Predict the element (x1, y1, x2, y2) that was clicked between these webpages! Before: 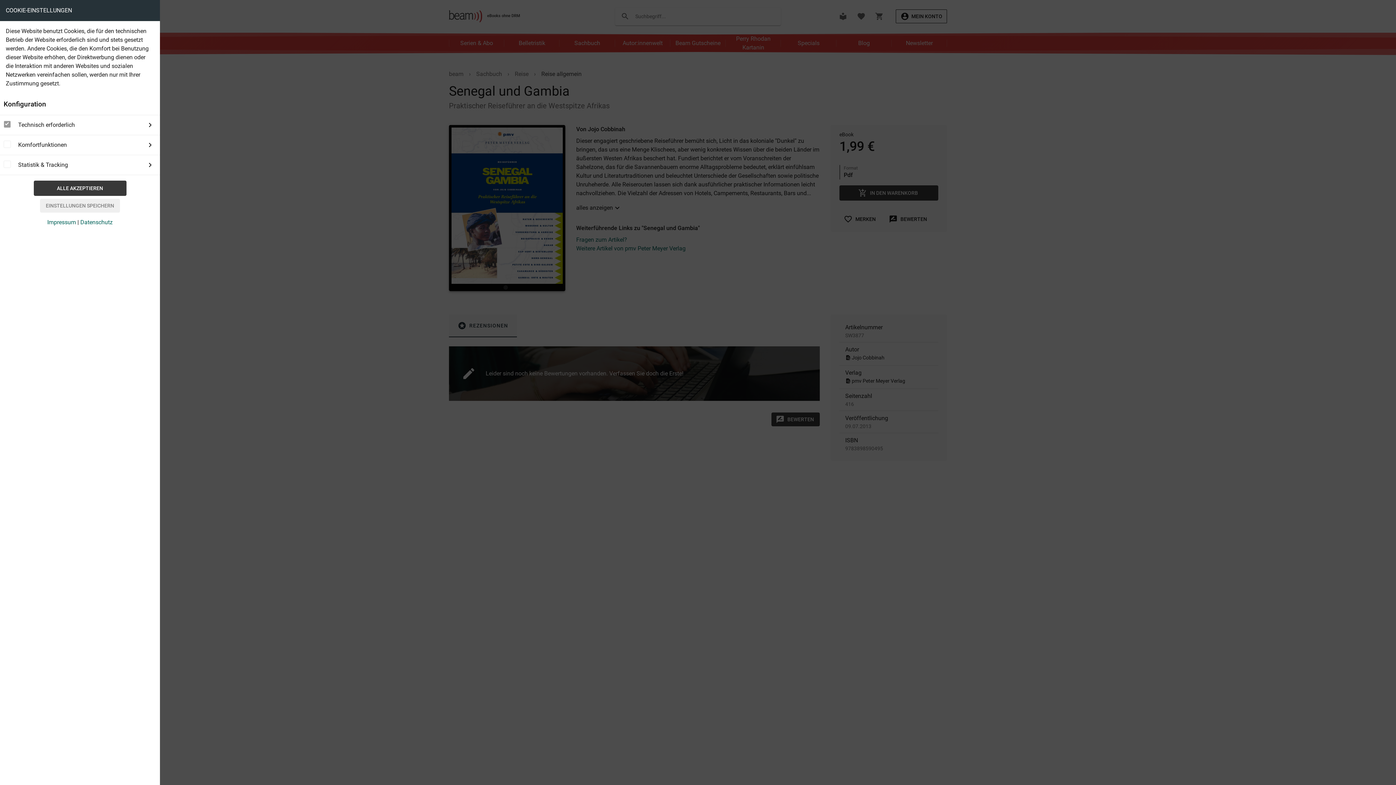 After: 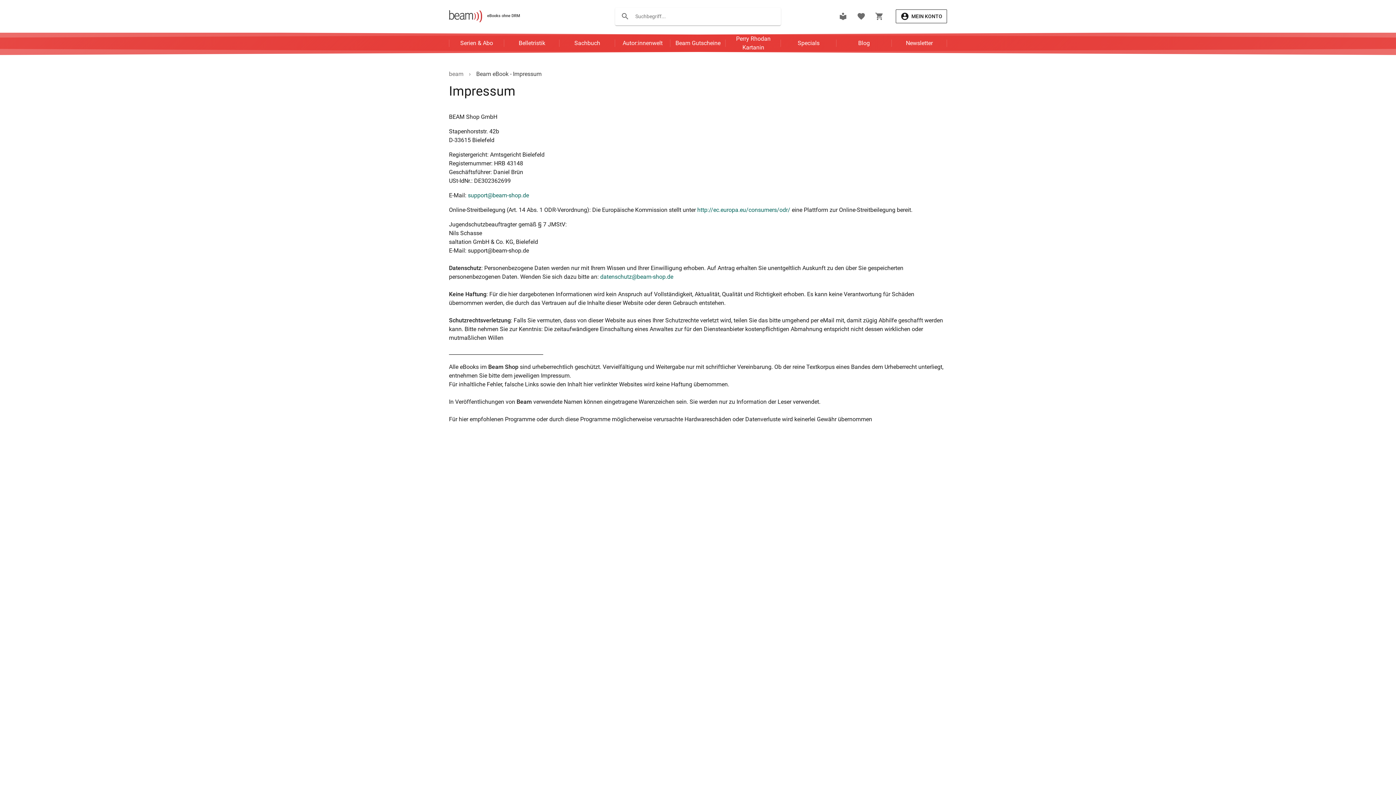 Action: label: Impressum bbox: (47, 218, 76, 225)